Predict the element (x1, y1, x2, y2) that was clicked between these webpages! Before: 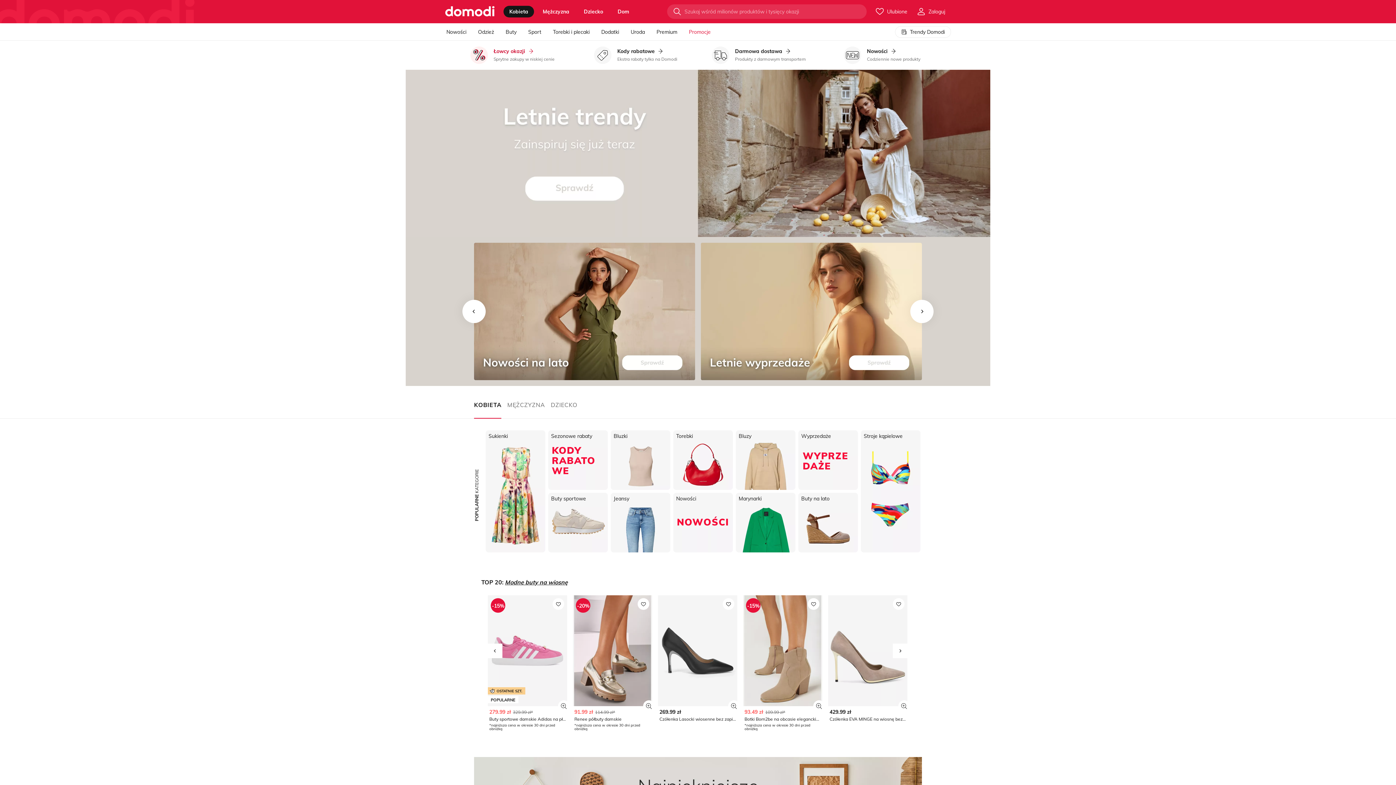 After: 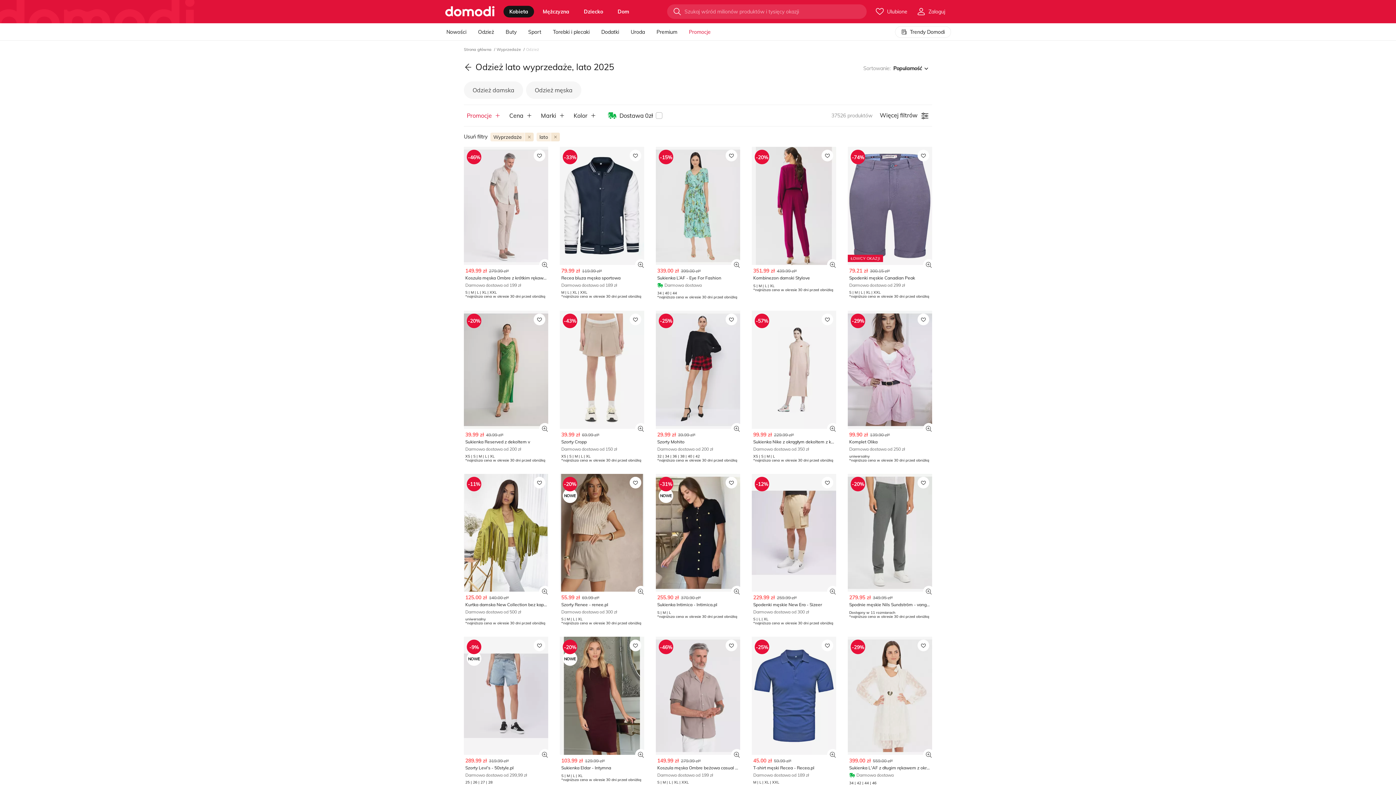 Action: bbox: (701, 242, 922, 380)